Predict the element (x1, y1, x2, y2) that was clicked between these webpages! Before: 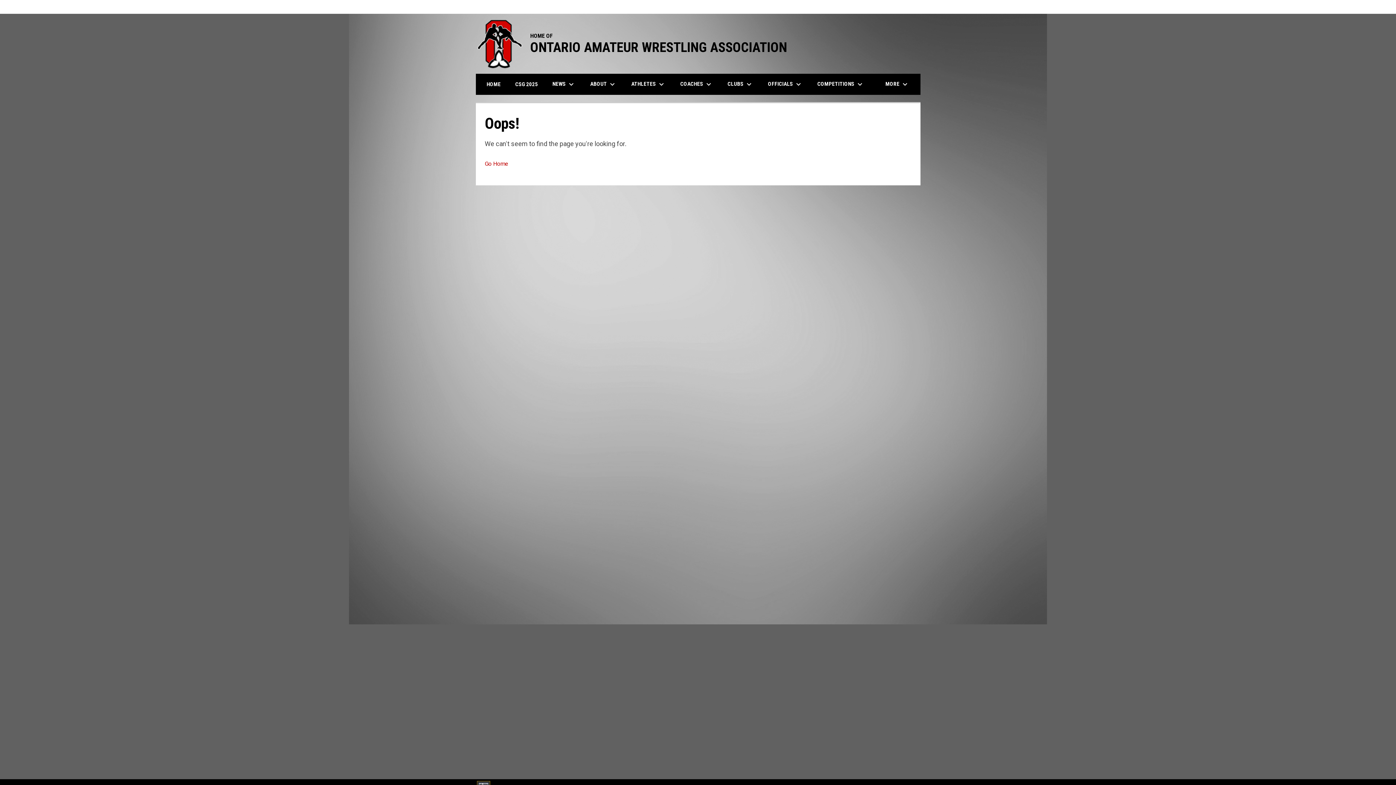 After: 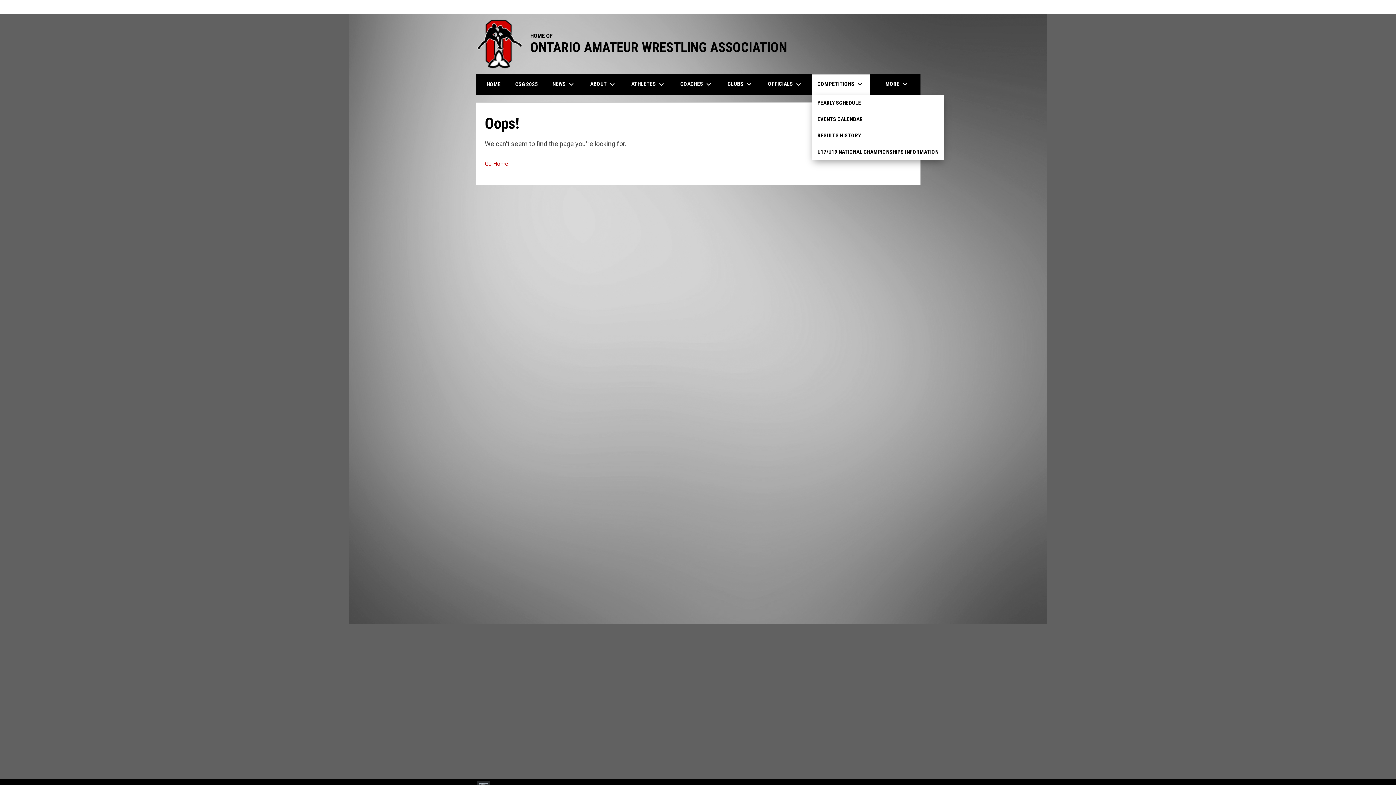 Action: bbox: (812, 73, 870, 94) label: COMPETITIONS keyboard_arrow_down